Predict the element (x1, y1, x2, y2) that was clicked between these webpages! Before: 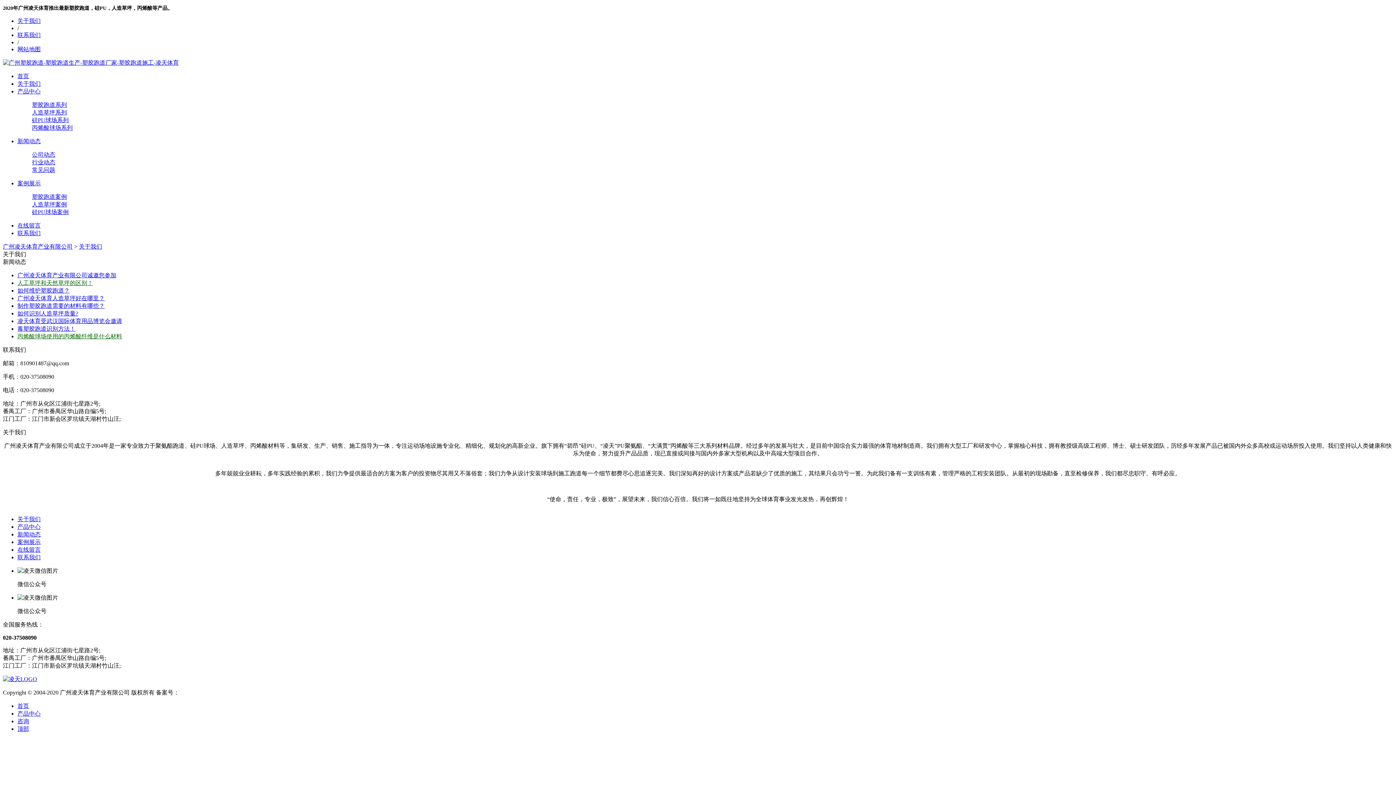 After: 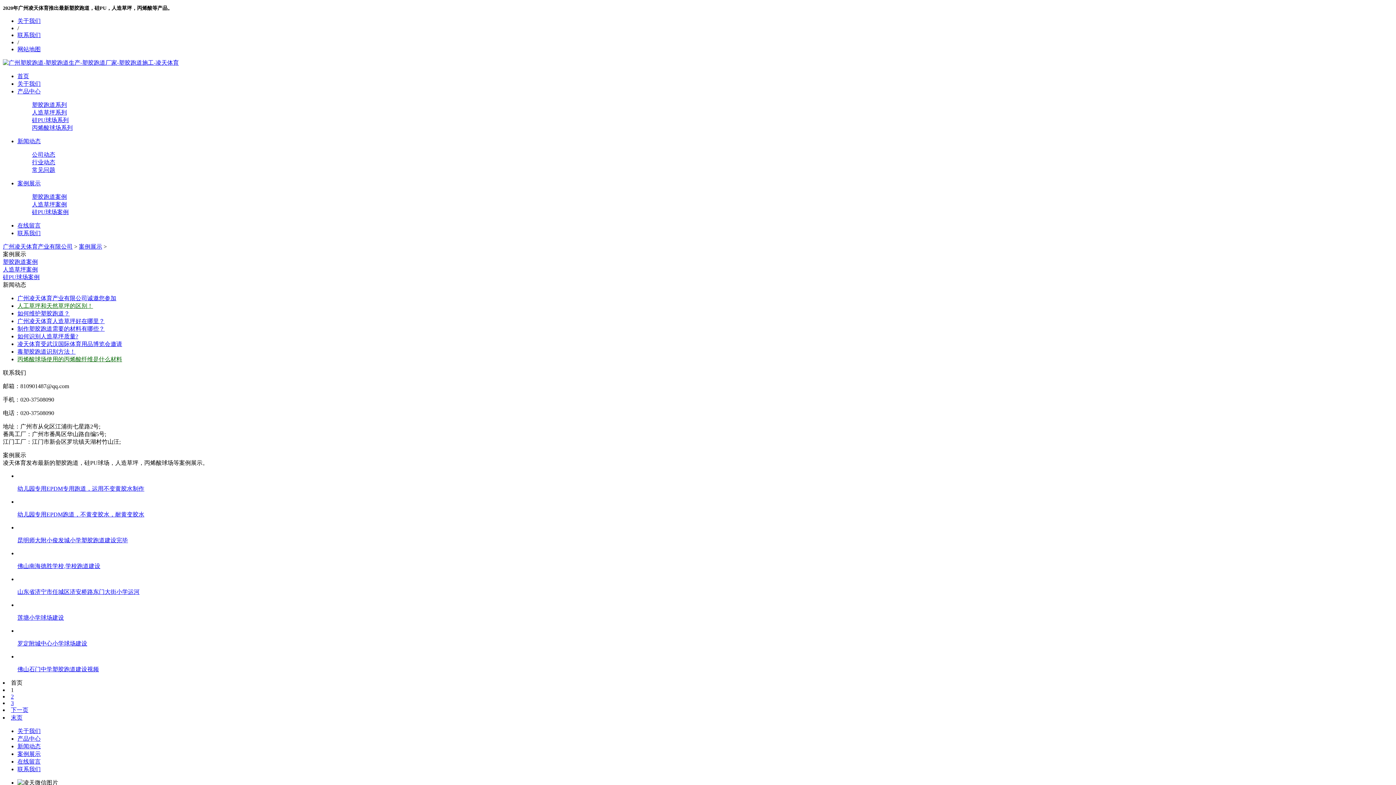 Action: bbox: (17, 539, 40, 545) label: 案例展示